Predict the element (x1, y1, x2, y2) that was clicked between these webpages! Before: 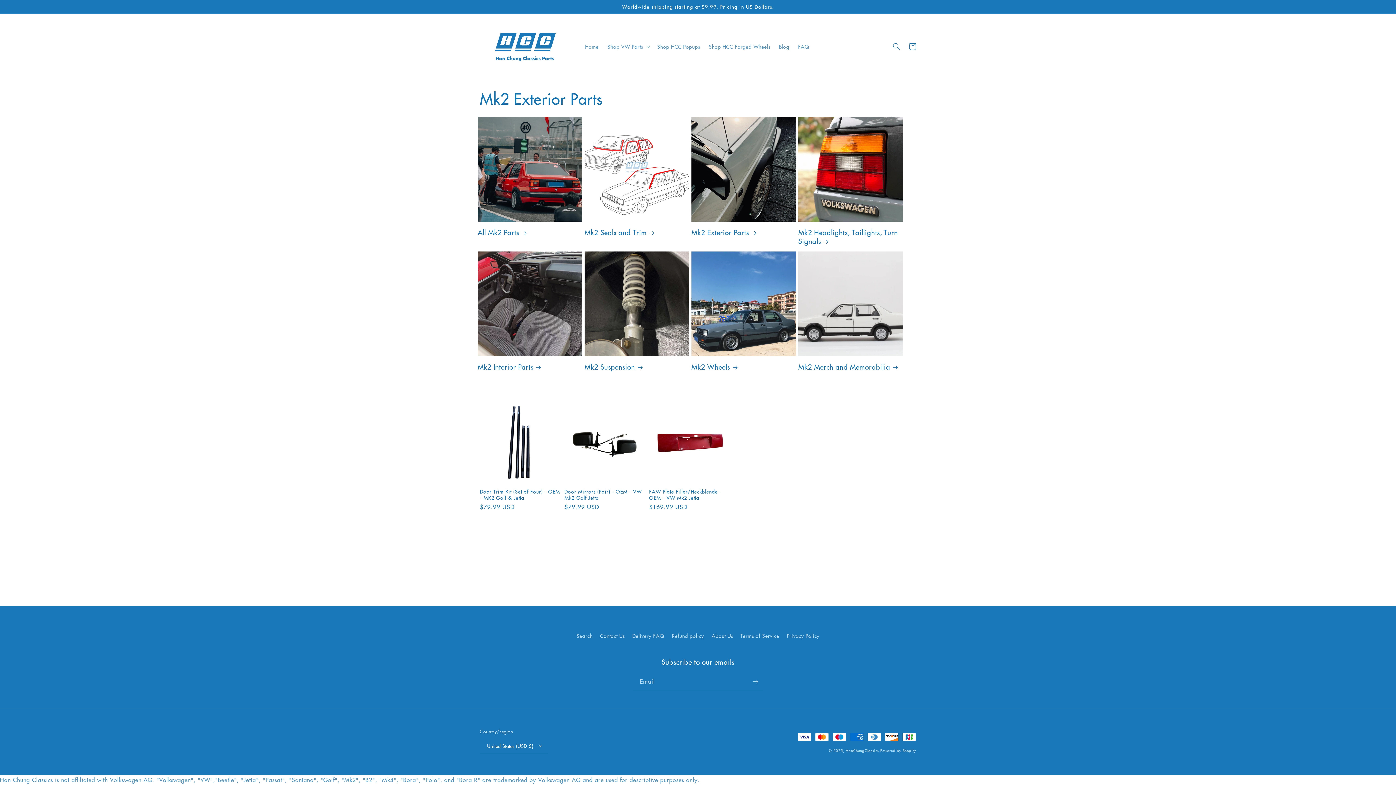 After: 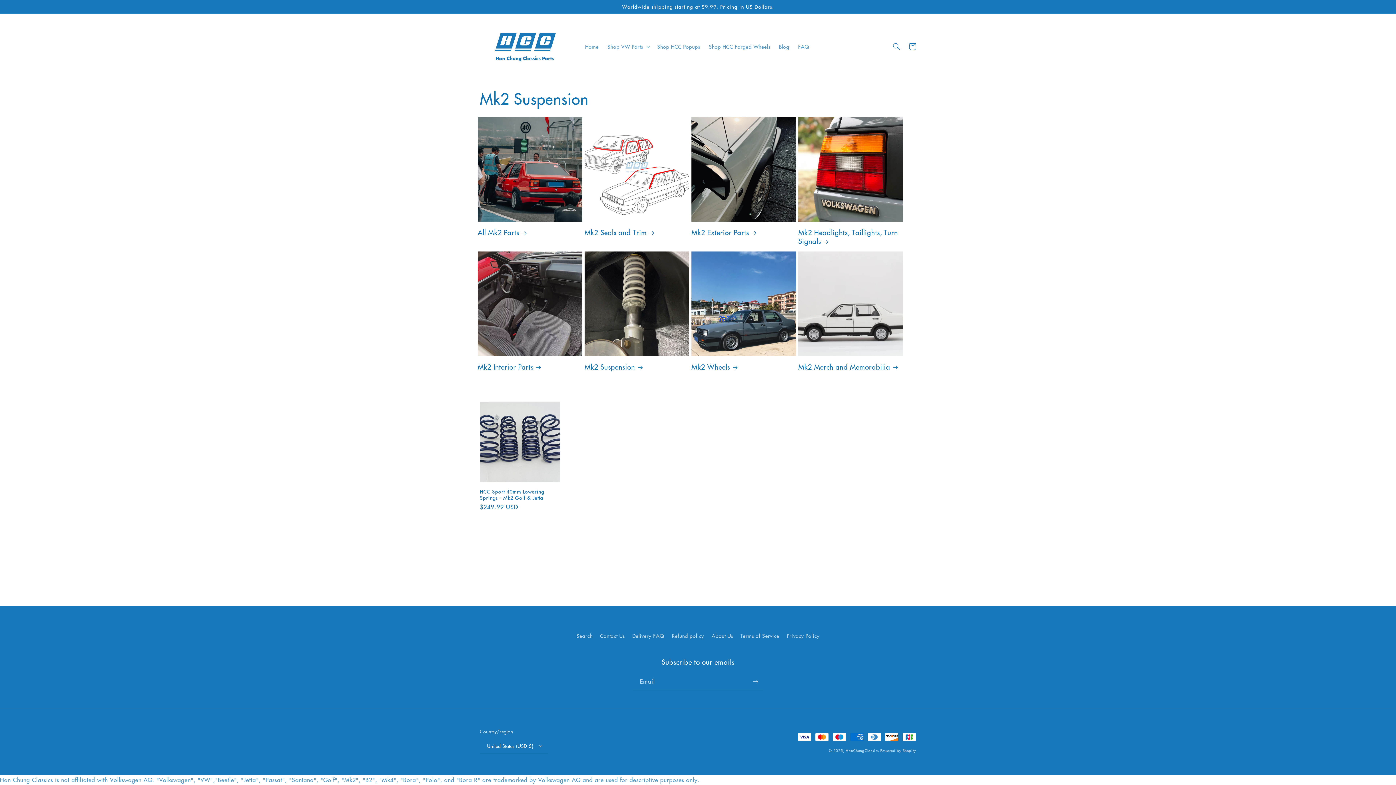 Action: label: Mk2 Suspension bbox: (584, 362, 689, 371)